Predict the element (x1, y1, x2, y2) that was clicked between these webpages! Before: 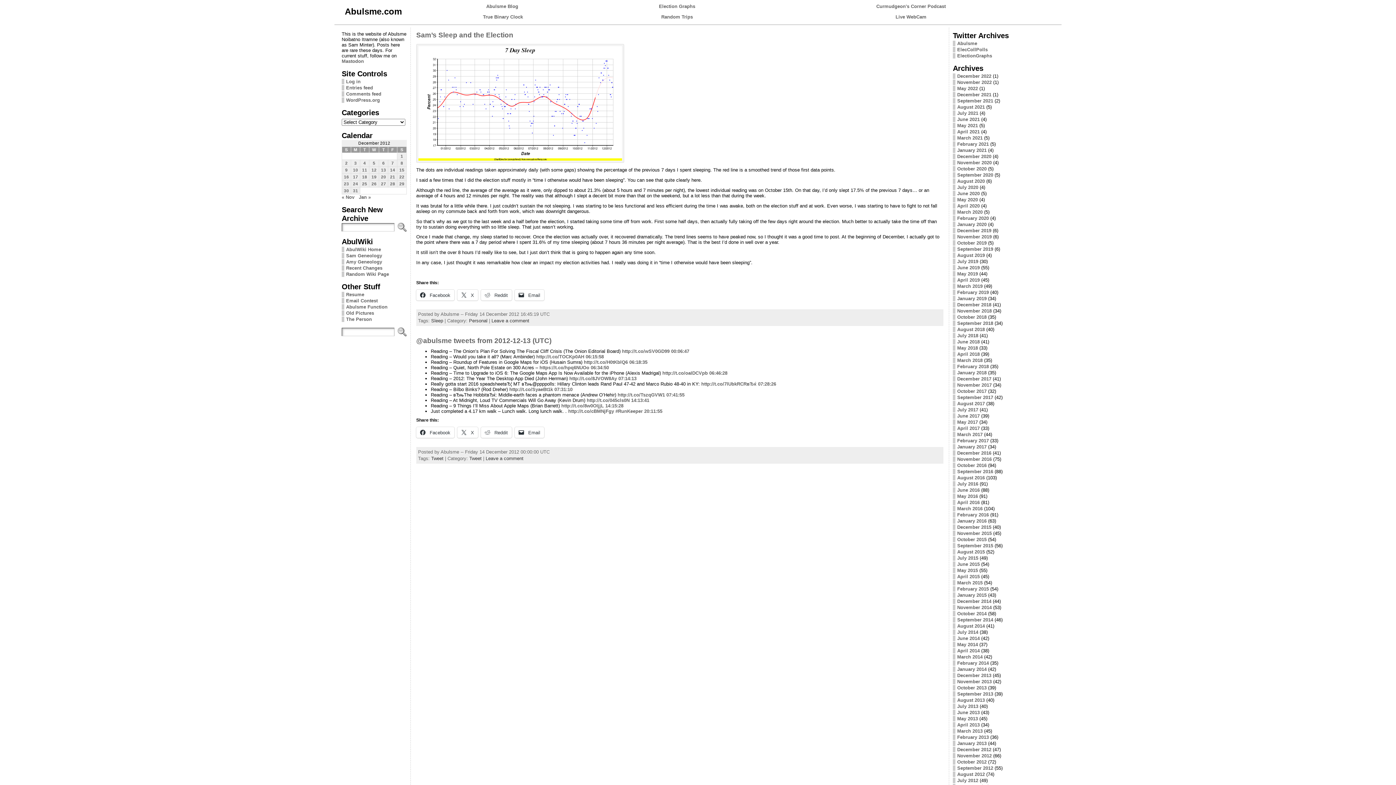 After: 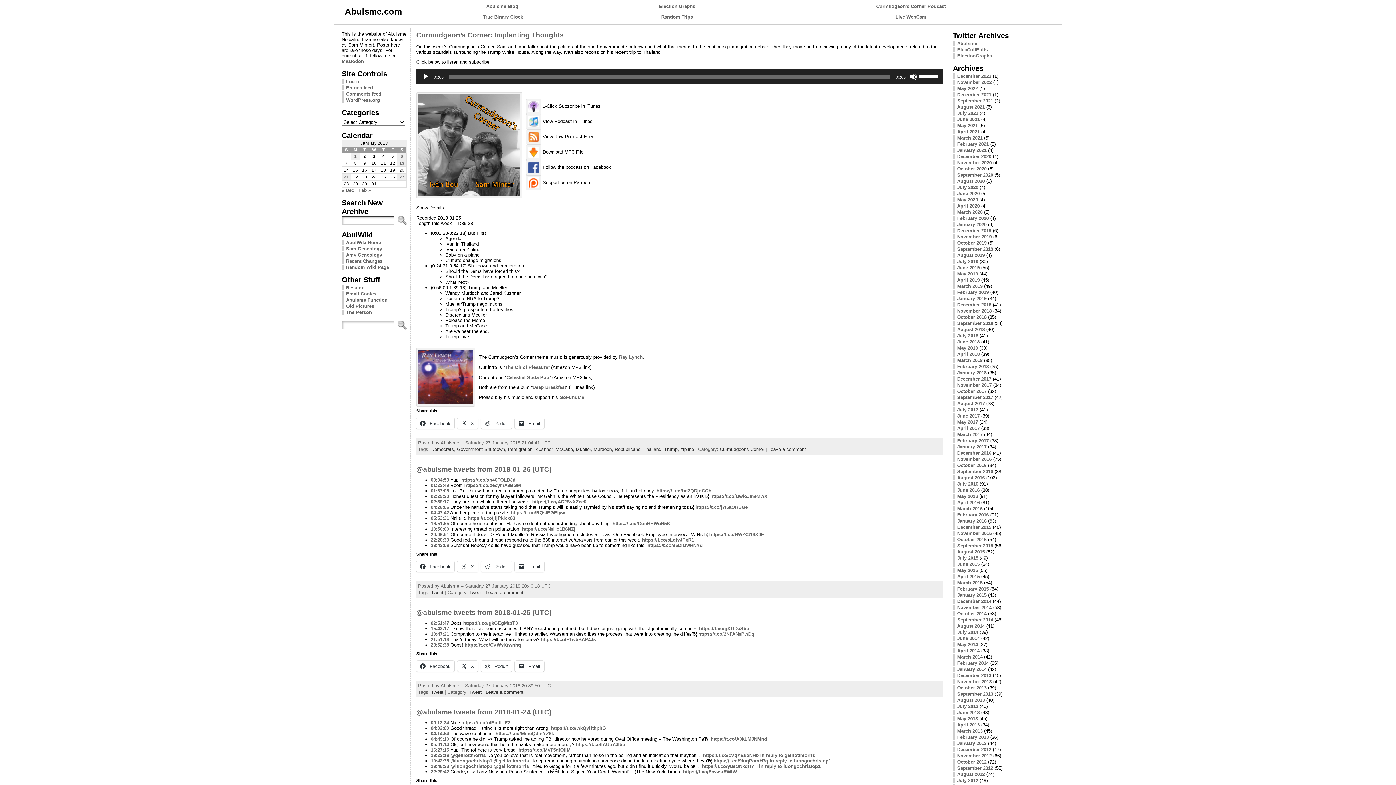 Action: bbox: (957, 370, 986, 375) label: January 2018